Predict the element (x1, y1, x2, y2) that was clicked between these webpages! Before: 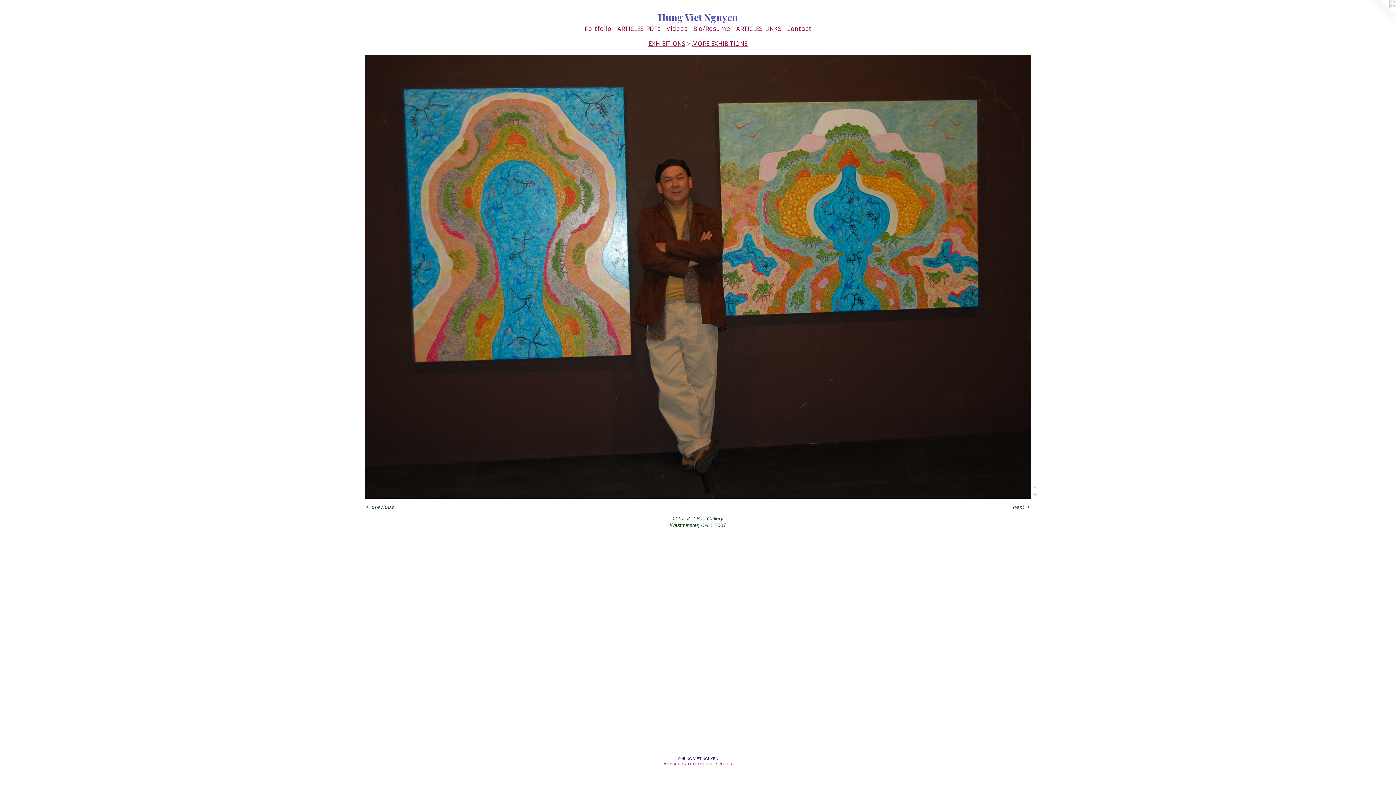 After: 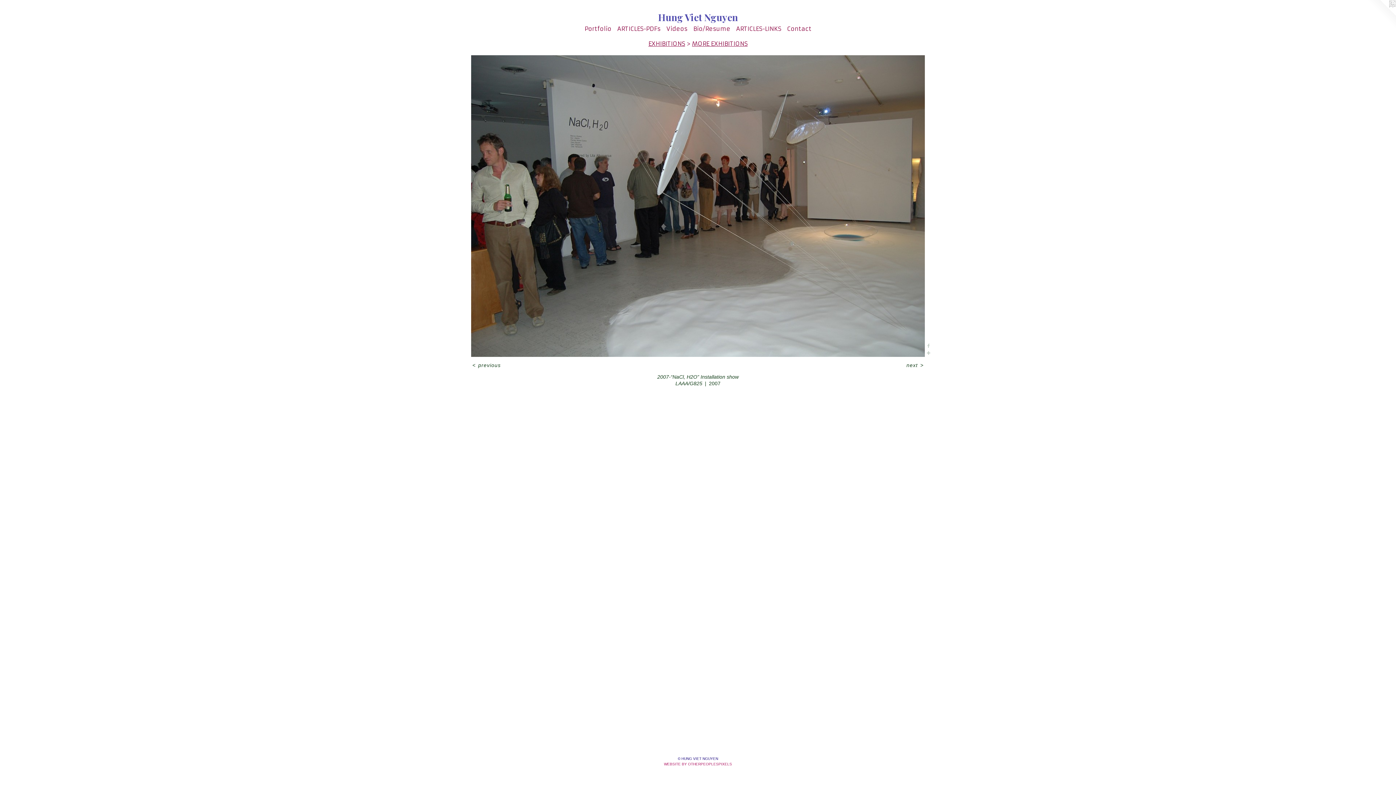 Action: label: < previous bbox: (364, 504, 395, 510)